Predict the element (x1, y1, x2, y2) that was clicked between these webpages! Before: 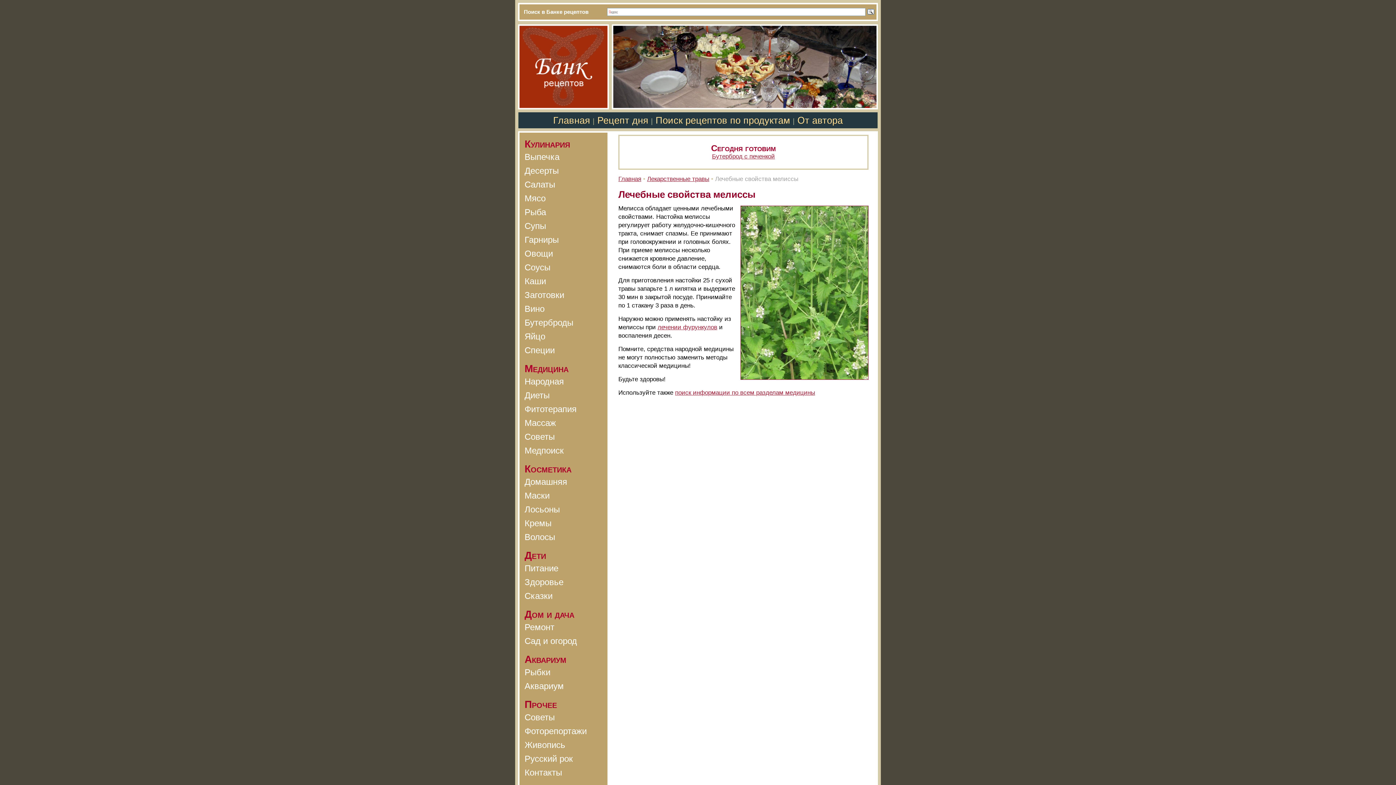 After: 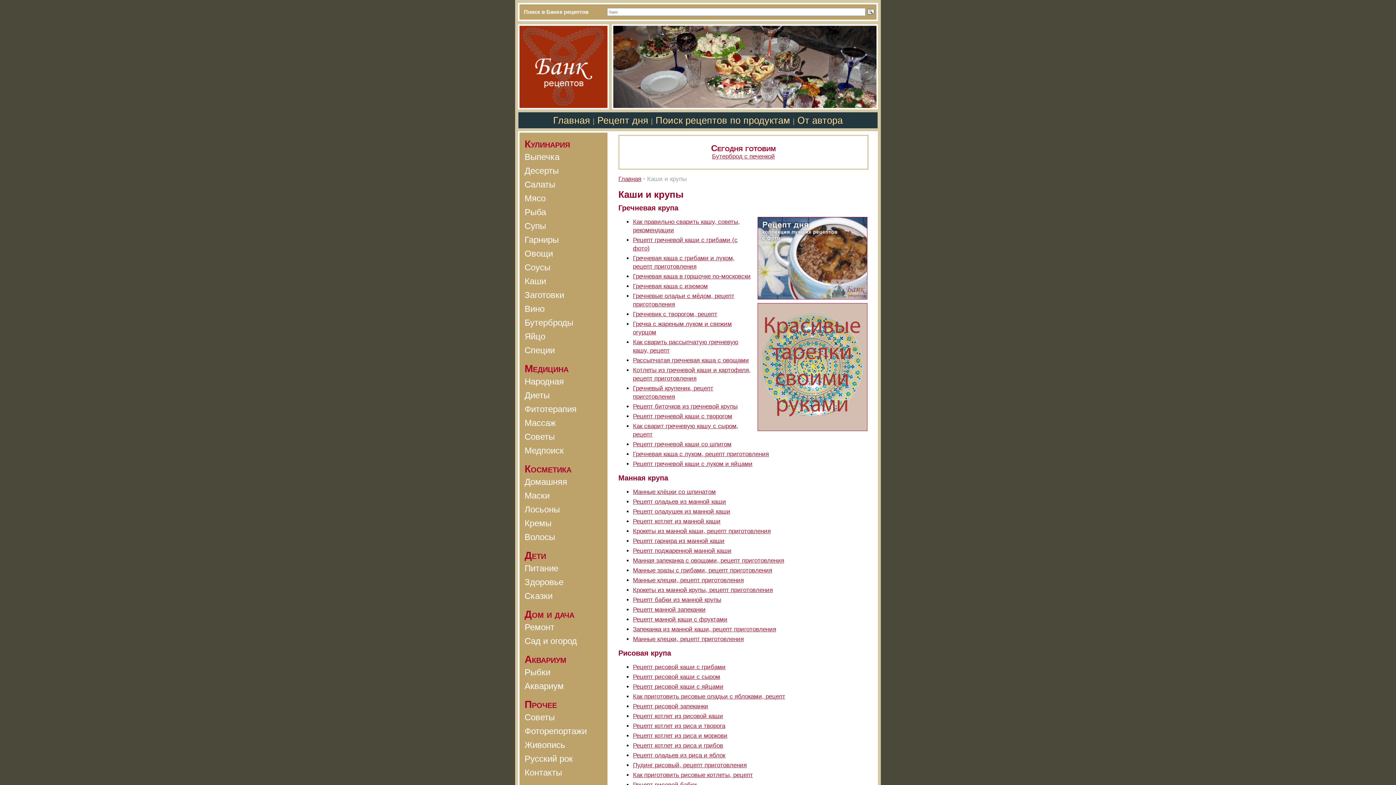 Action: label: Каши bbox: (524, 276, 546, 286)